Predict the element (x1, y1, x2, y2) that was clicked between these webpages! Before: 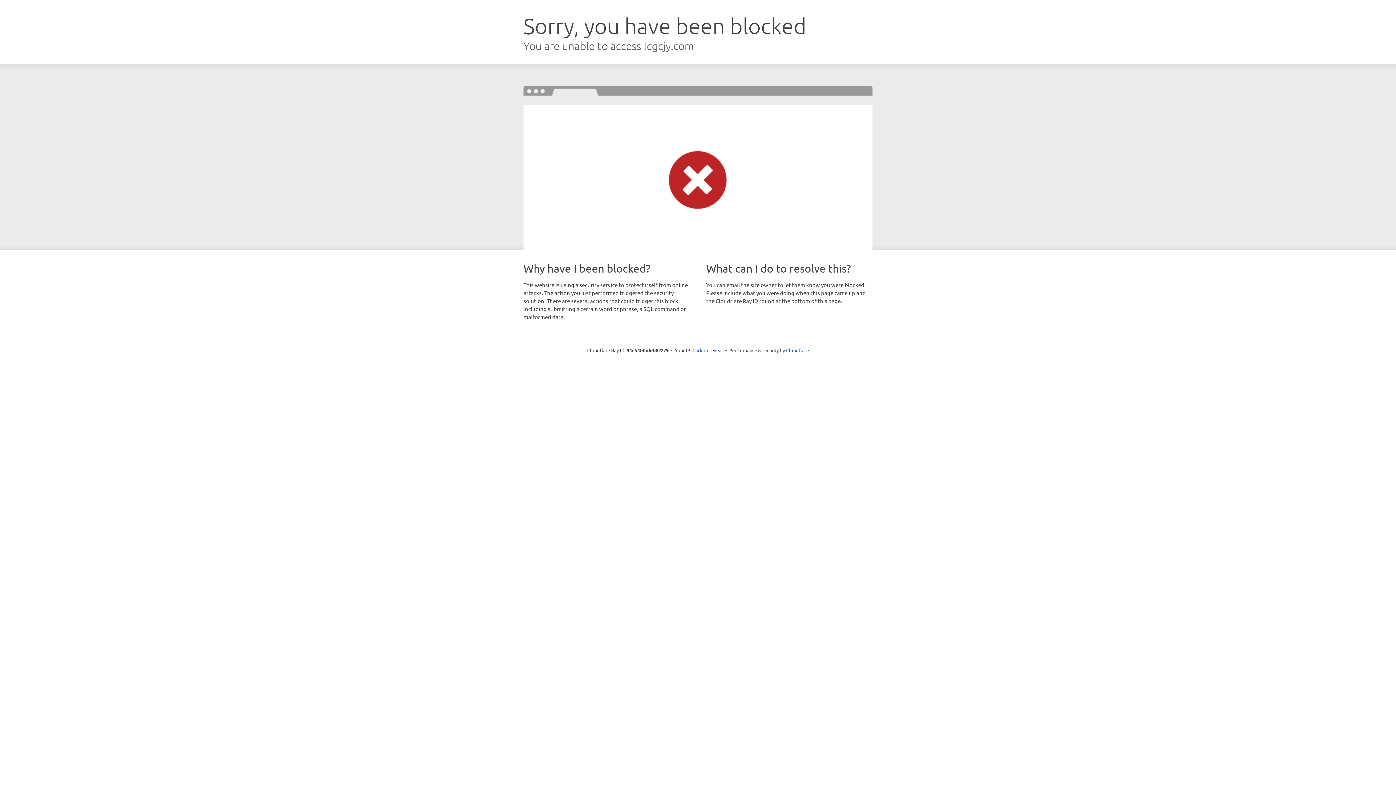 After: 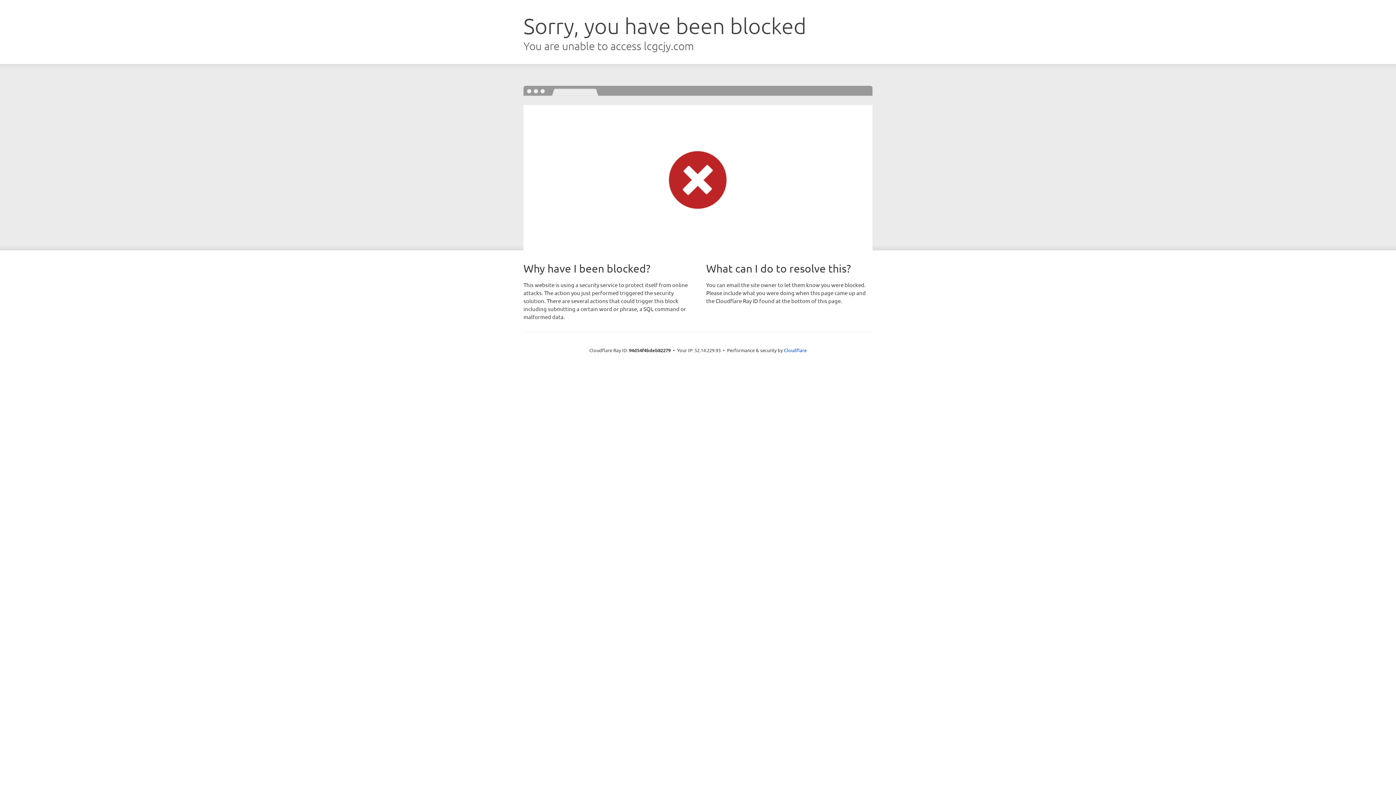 Action: bbox: (692, 346, 723, 353) label: Click to reveal